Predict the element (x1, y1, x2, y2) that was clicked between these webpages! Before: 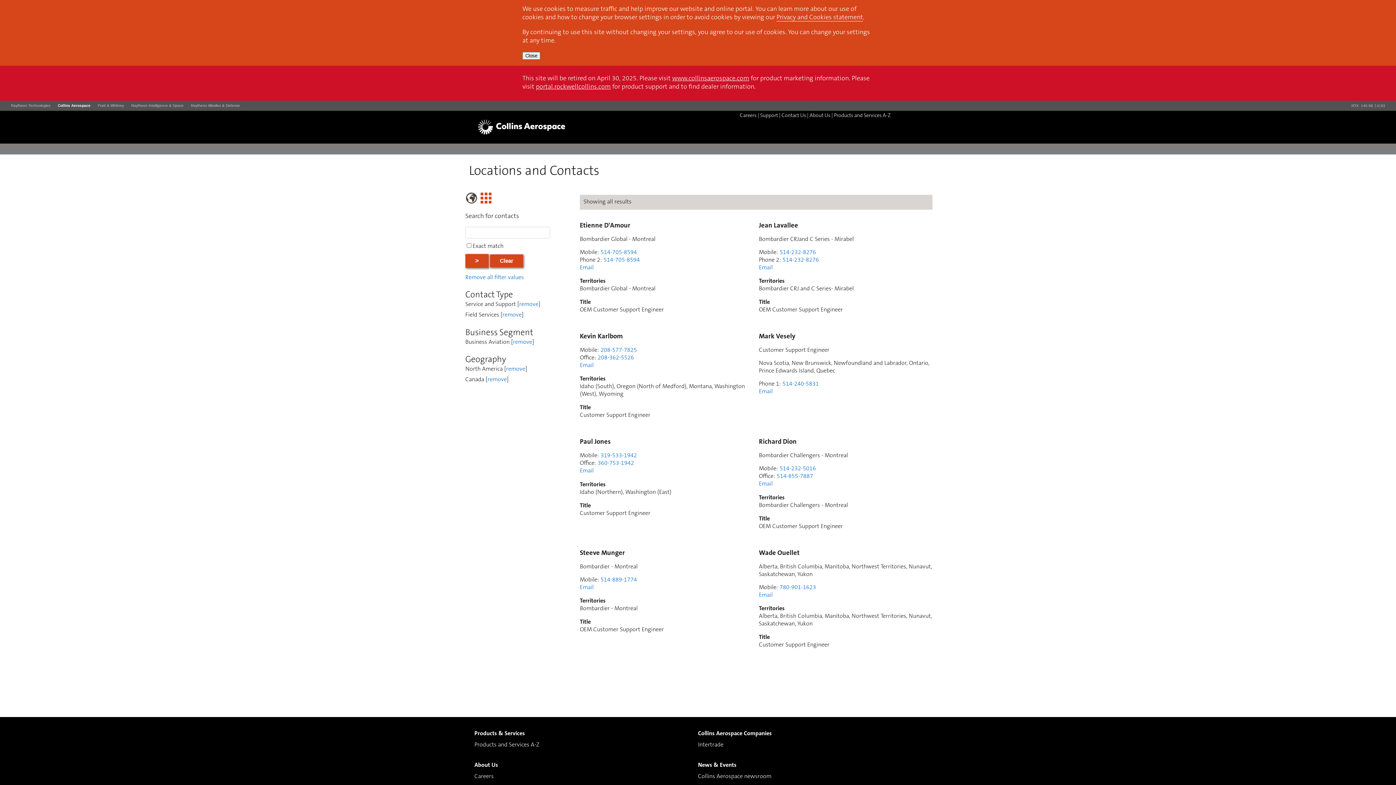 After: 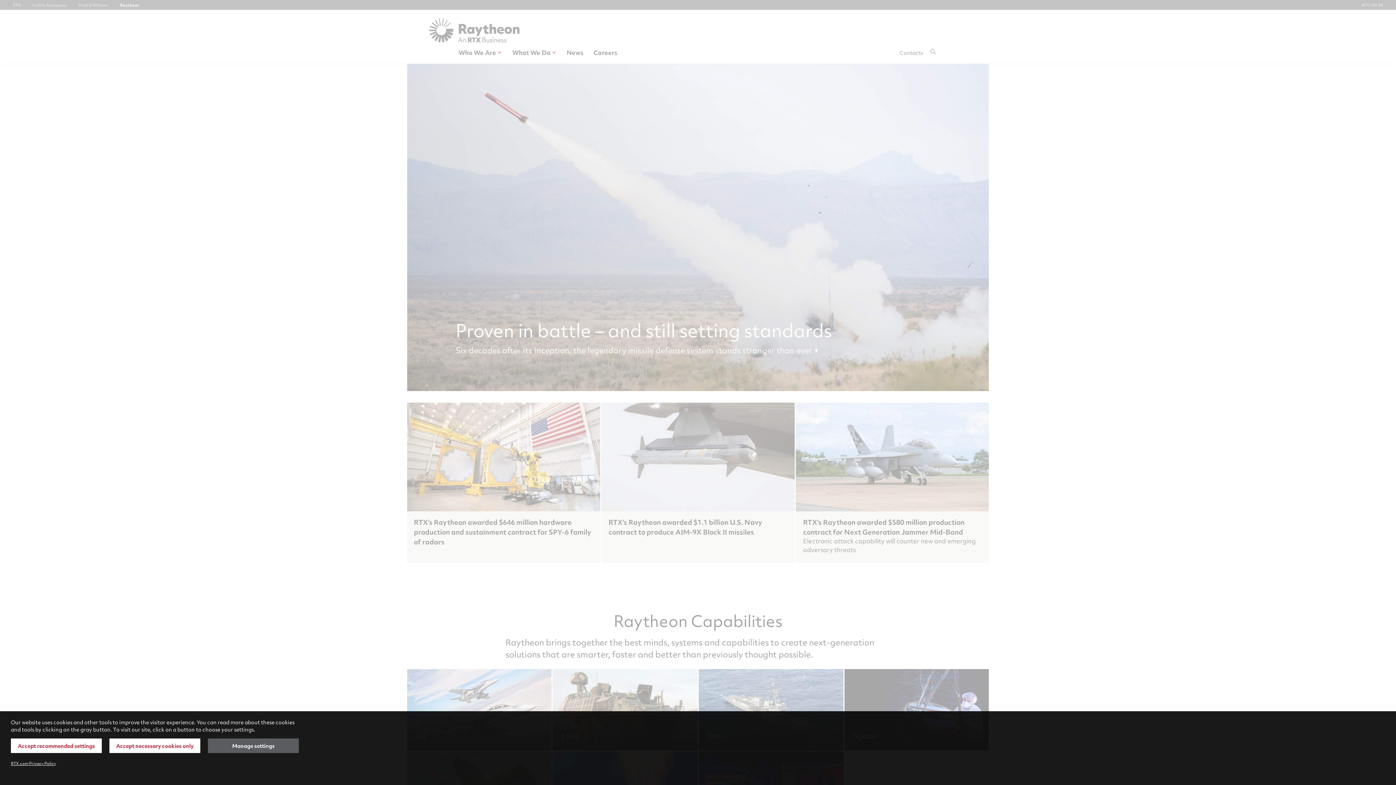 Action: bbox: (131, 103, 183, 107) label: Raytheon Intelligence & Space